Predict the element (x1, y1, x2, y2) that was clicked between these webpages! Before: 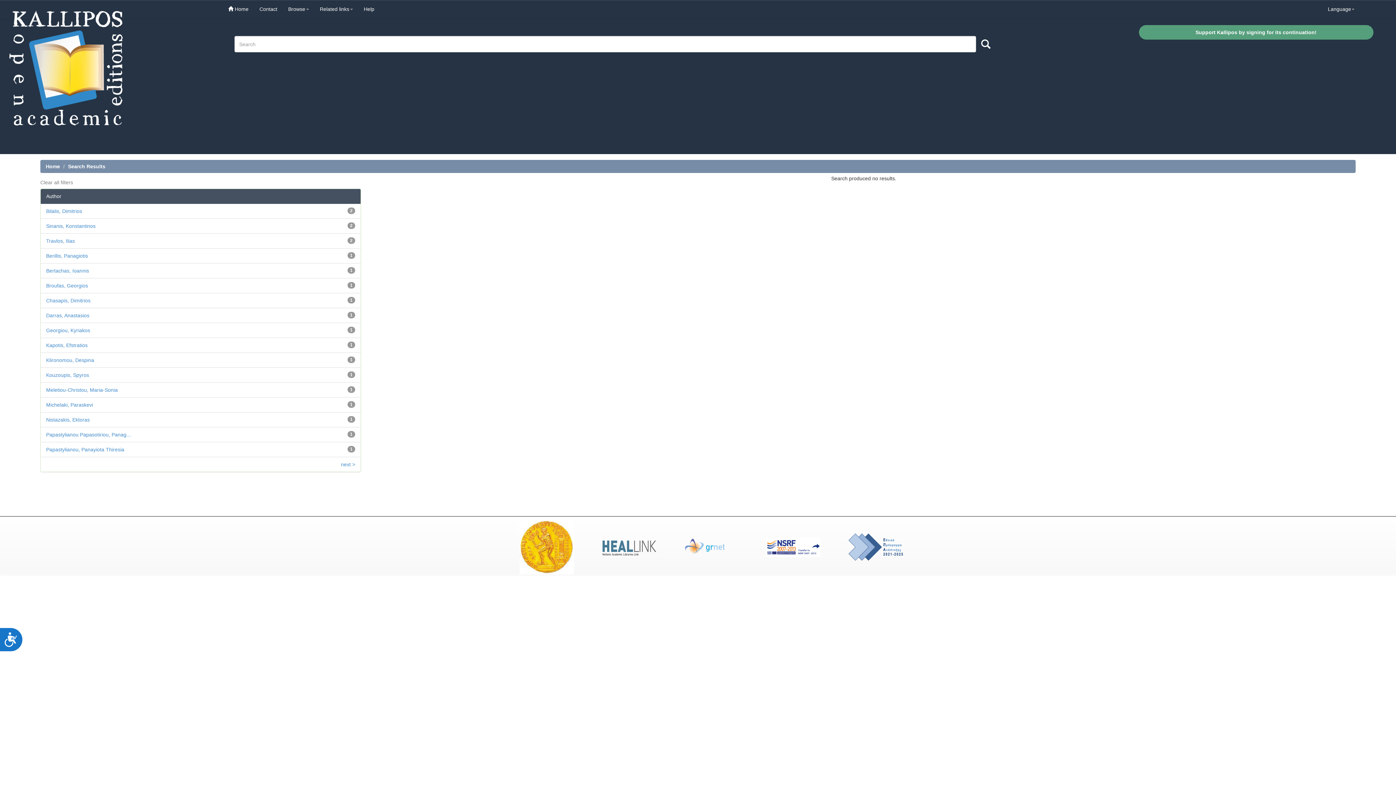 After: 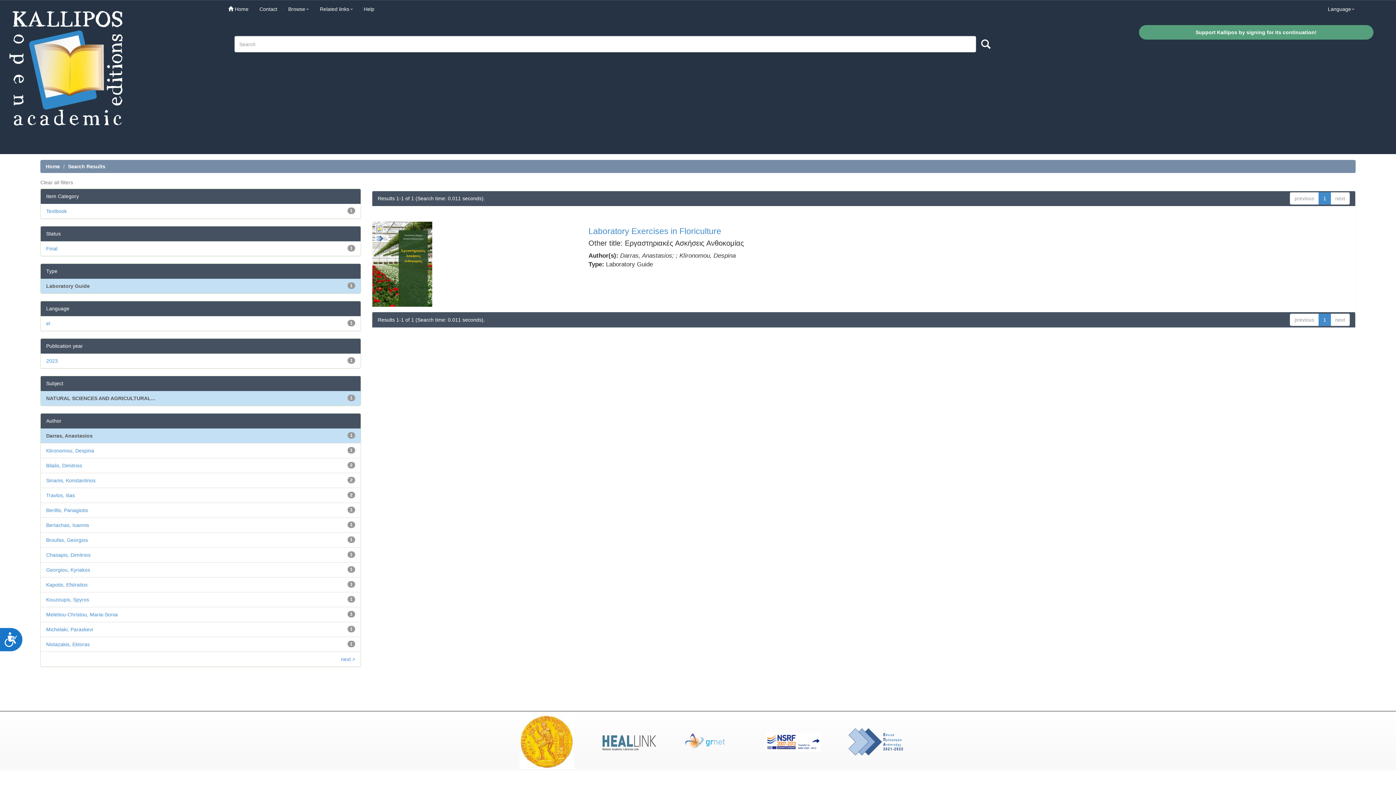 Action: label: Darras, Anastasios bbox: (46, 312, 89, 318)